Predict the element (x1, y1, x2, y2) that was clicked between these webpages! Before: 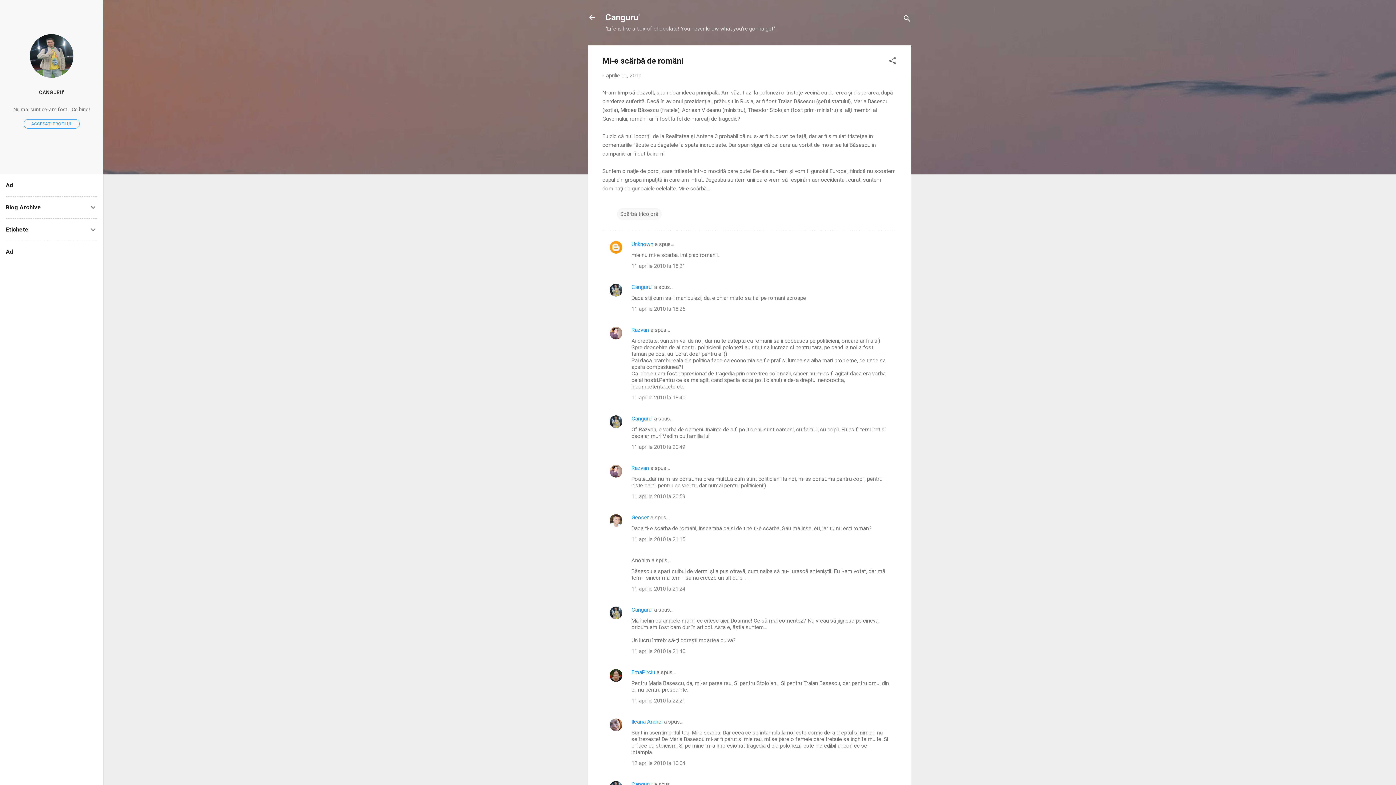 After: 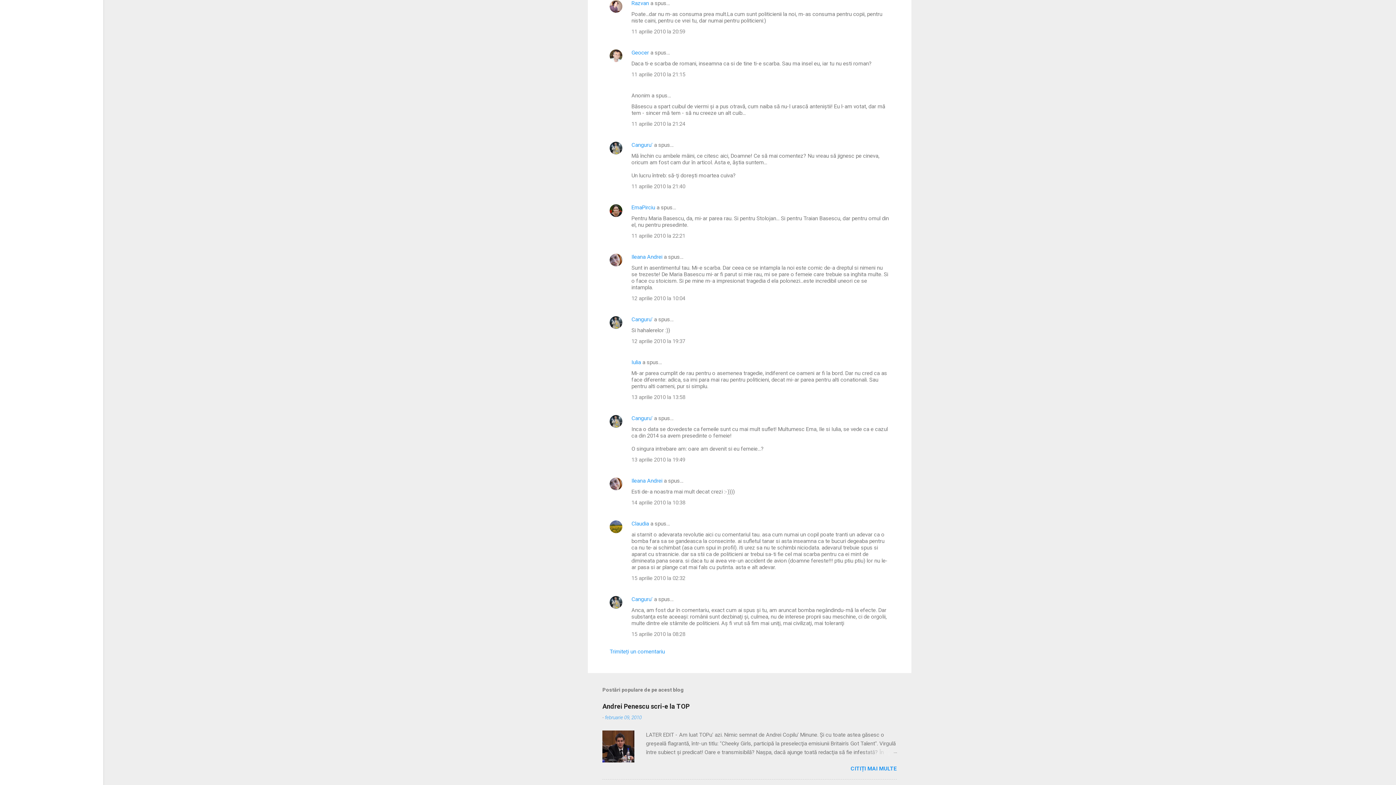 Action: bbox: (631, 493, 685, 500) label: 11 aprilie 2010 la 20:59